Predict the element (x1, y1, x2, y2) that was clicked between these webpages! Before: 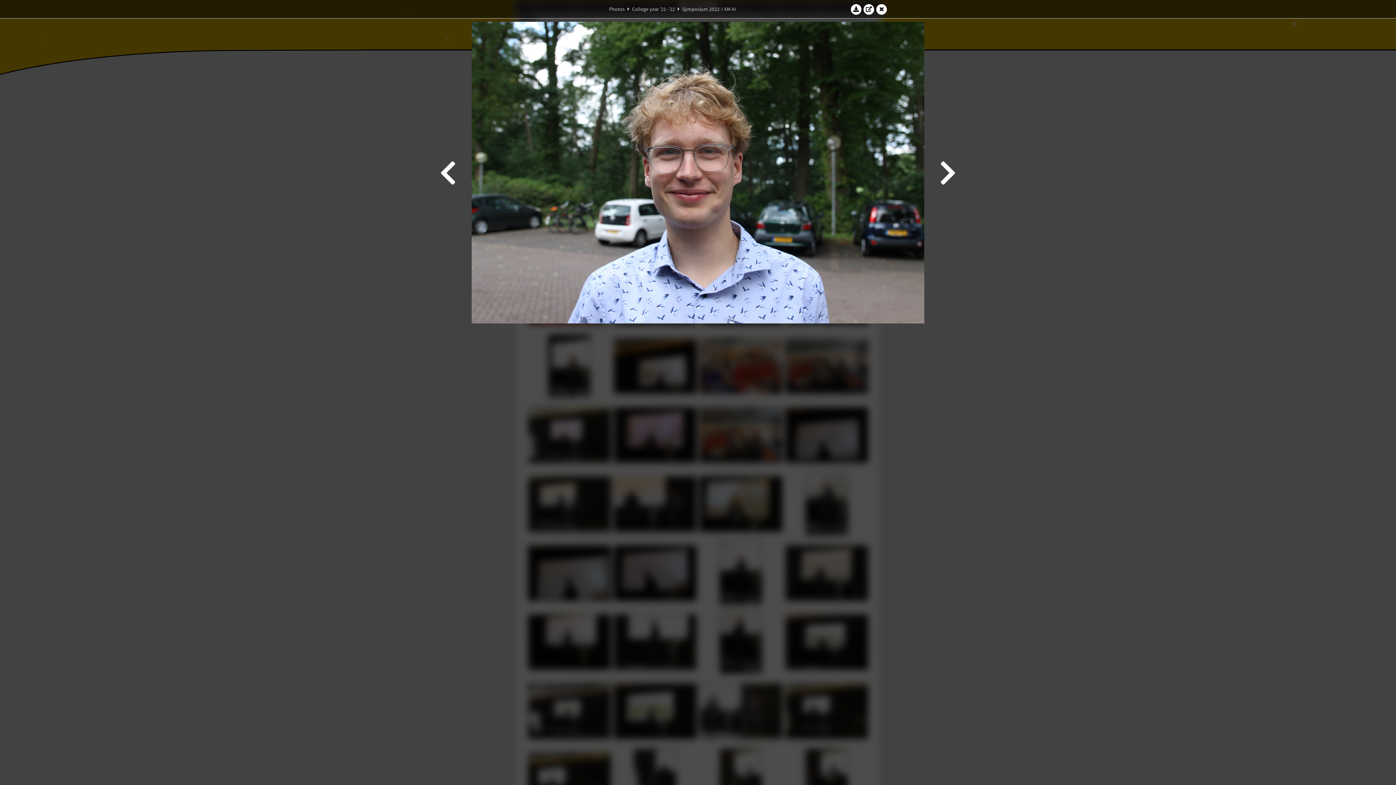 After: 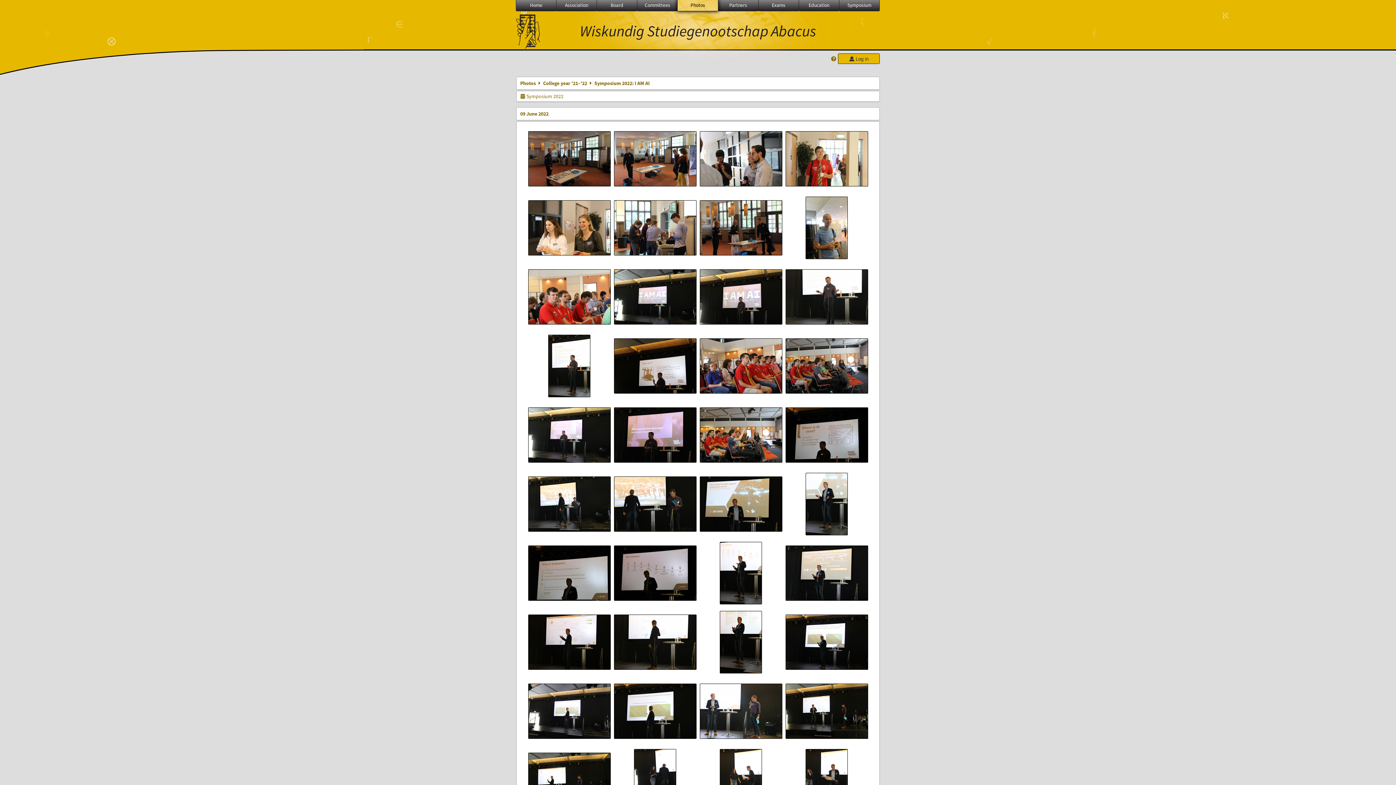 Action: bbox: (682, 5, 736, 12) label: Symposium 2022: I AM AI